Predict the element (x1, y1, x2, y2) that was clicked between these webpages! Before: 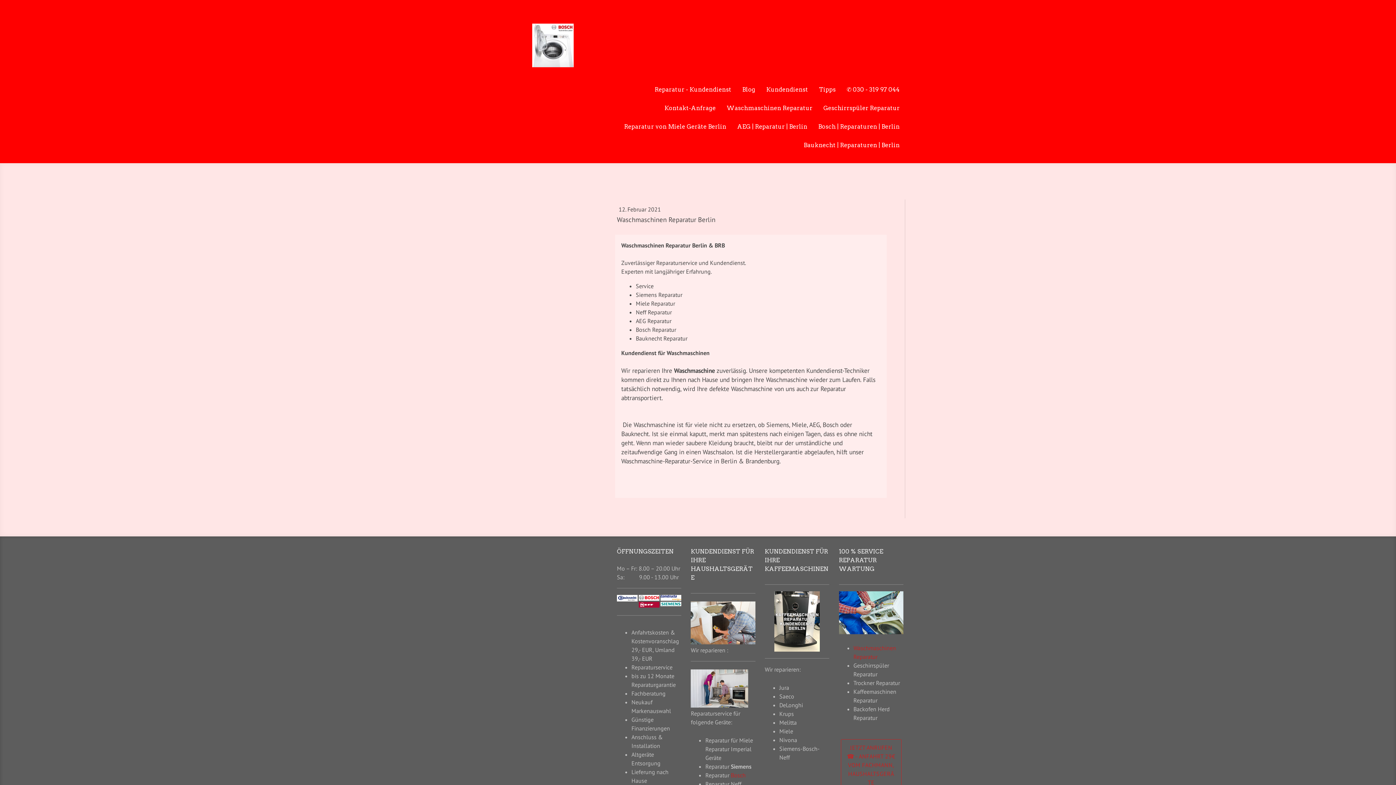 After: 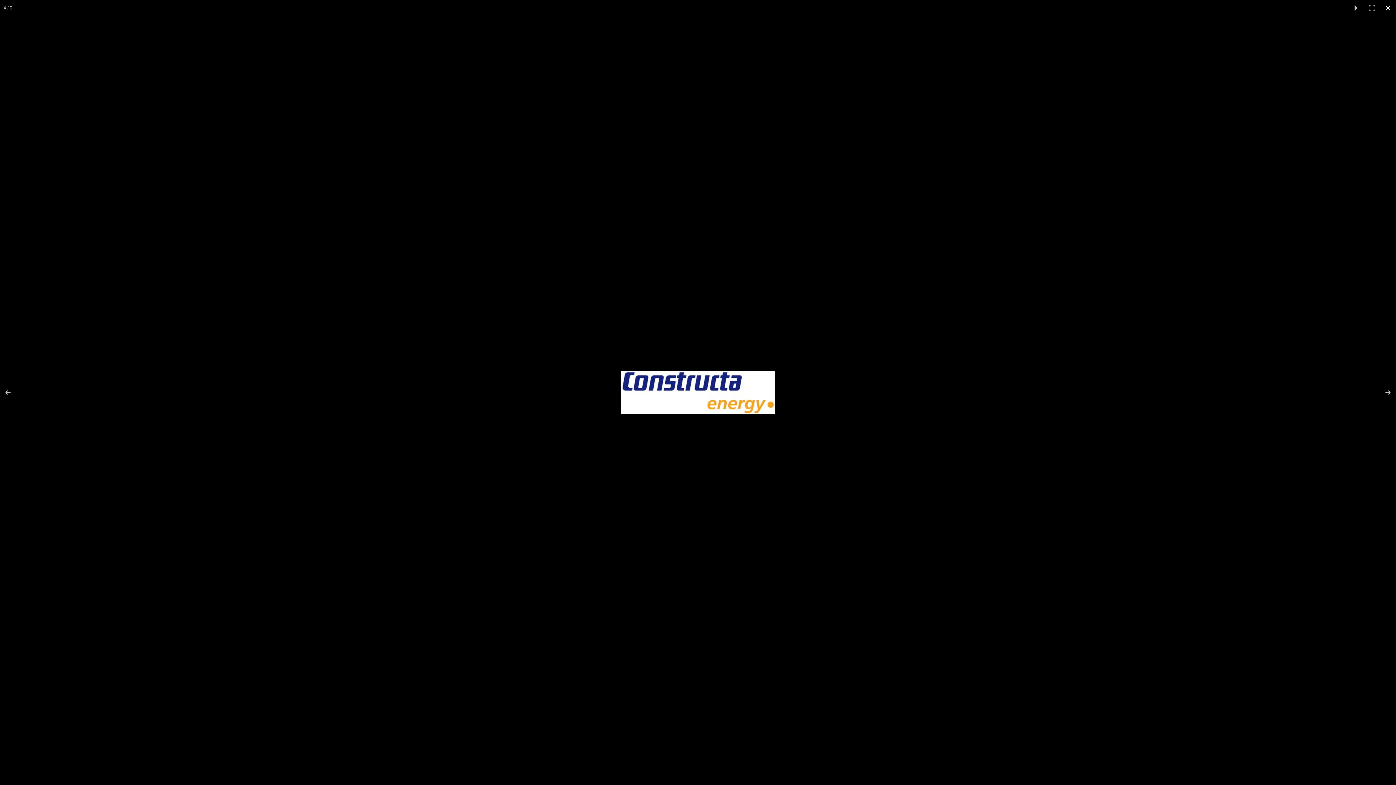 Action: bbox: (660, 595, 681, 600)